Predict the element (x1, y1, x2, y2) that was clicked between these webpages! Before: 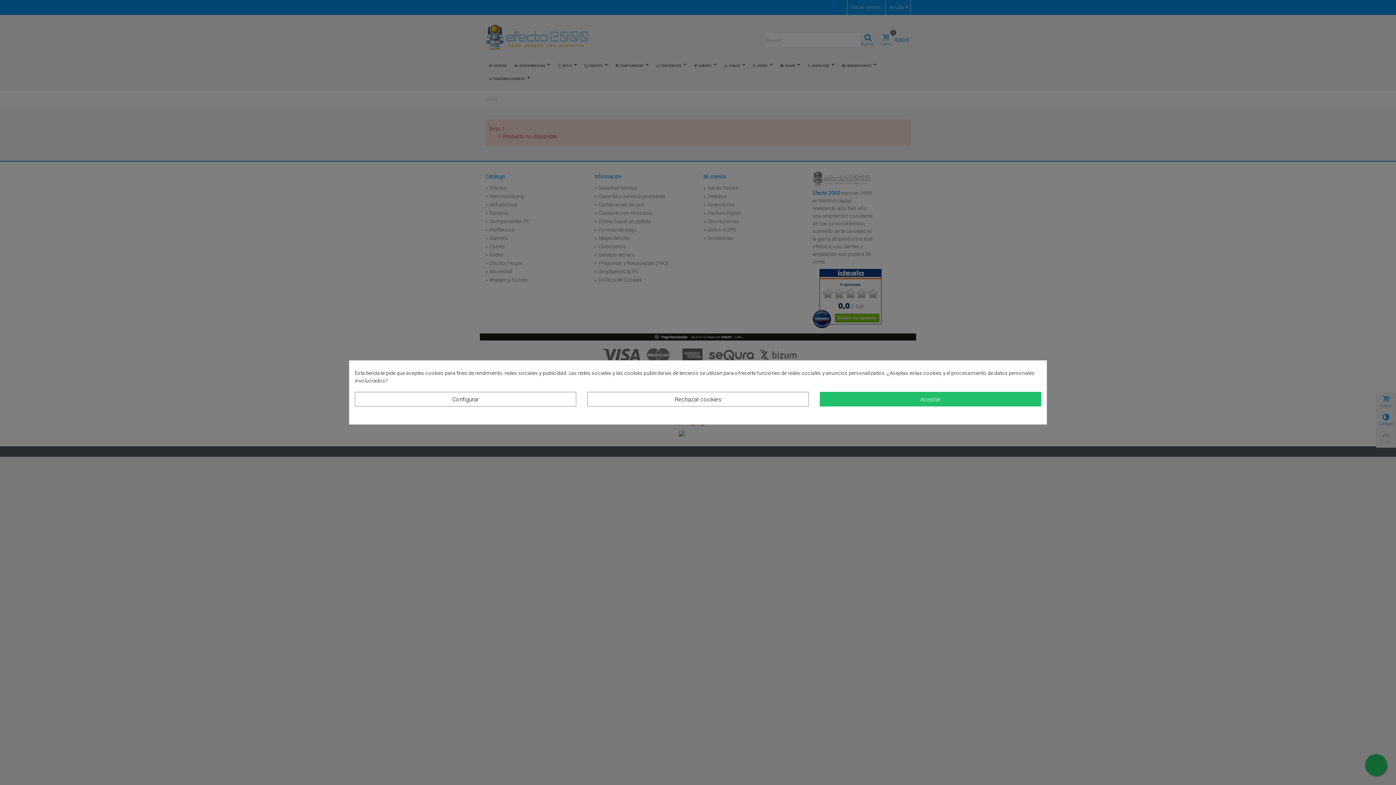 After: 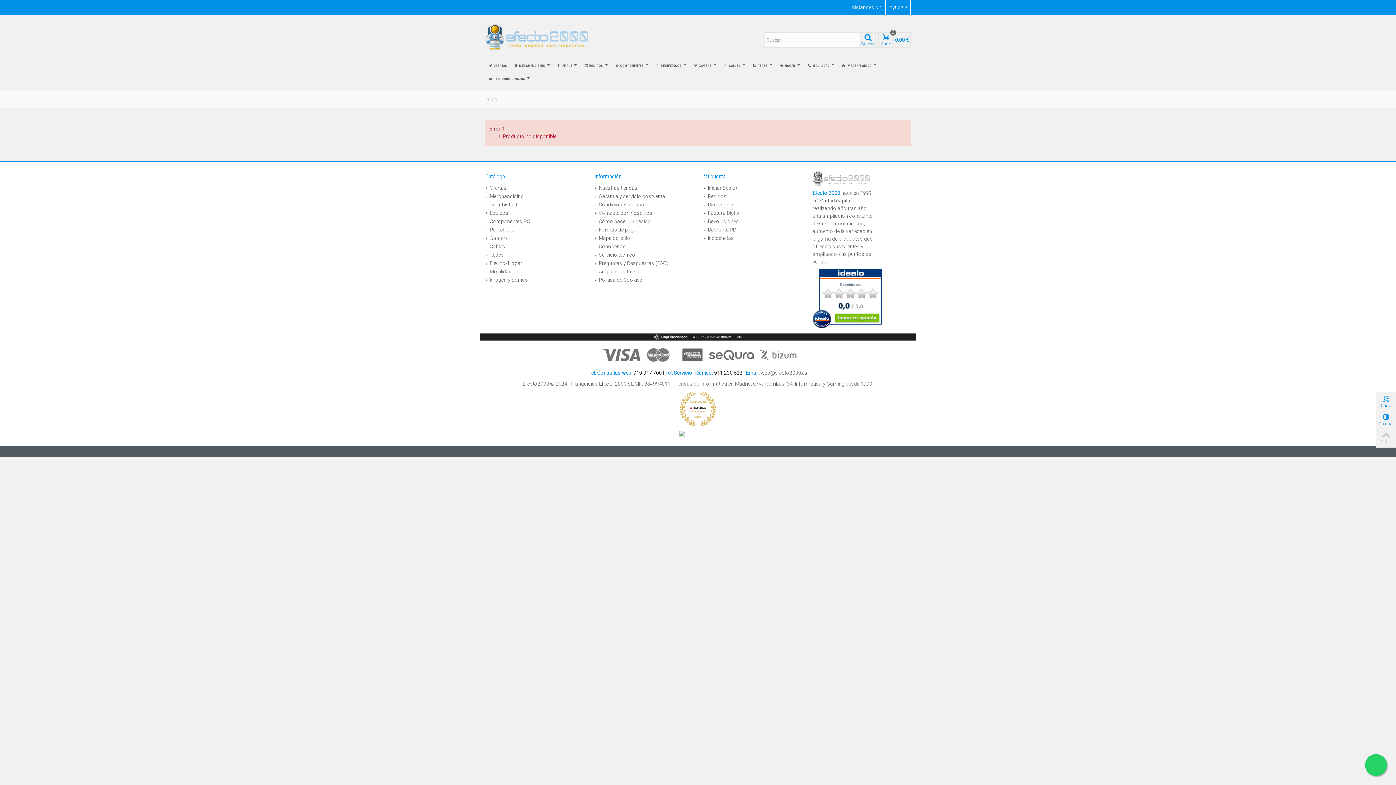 Action: bbox: (819, 392, 1041, 406) label: Aceptar